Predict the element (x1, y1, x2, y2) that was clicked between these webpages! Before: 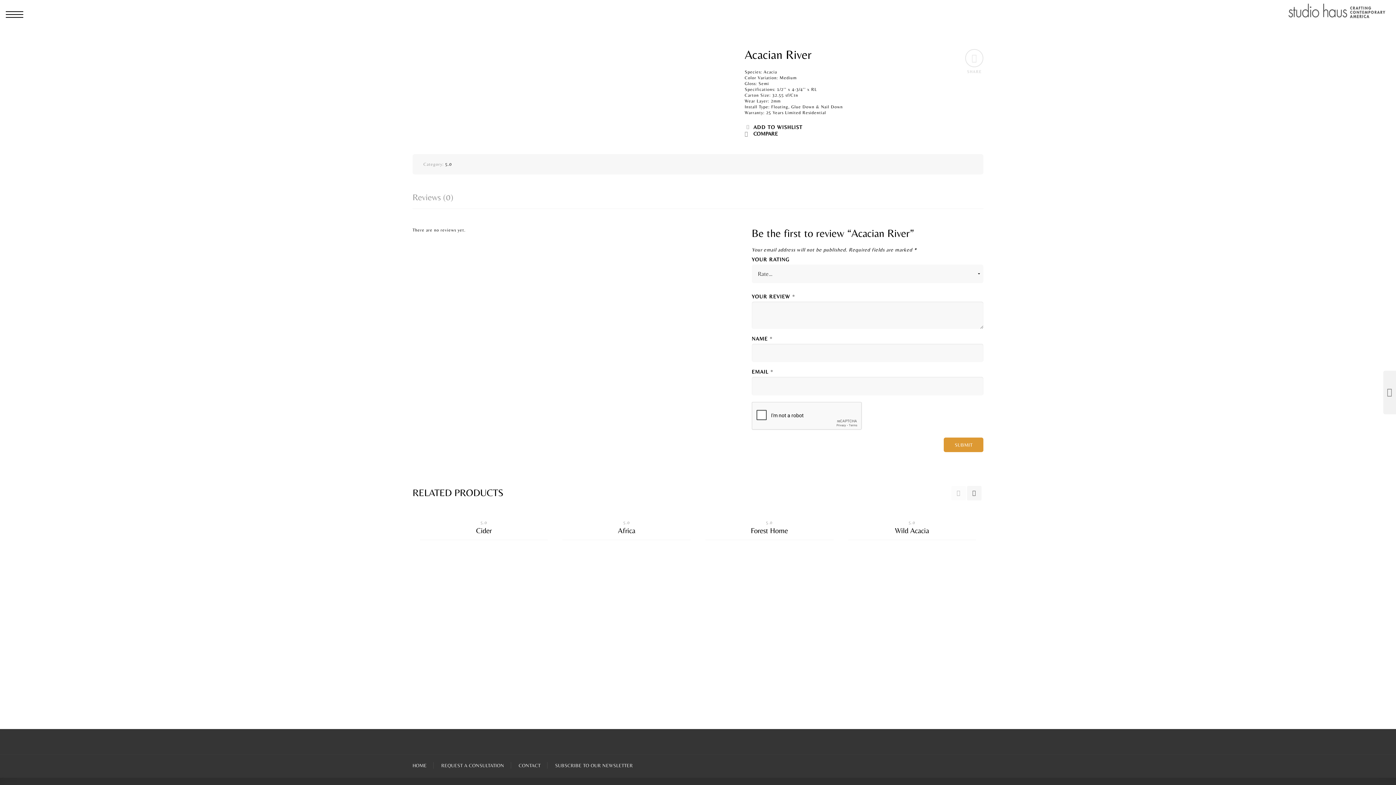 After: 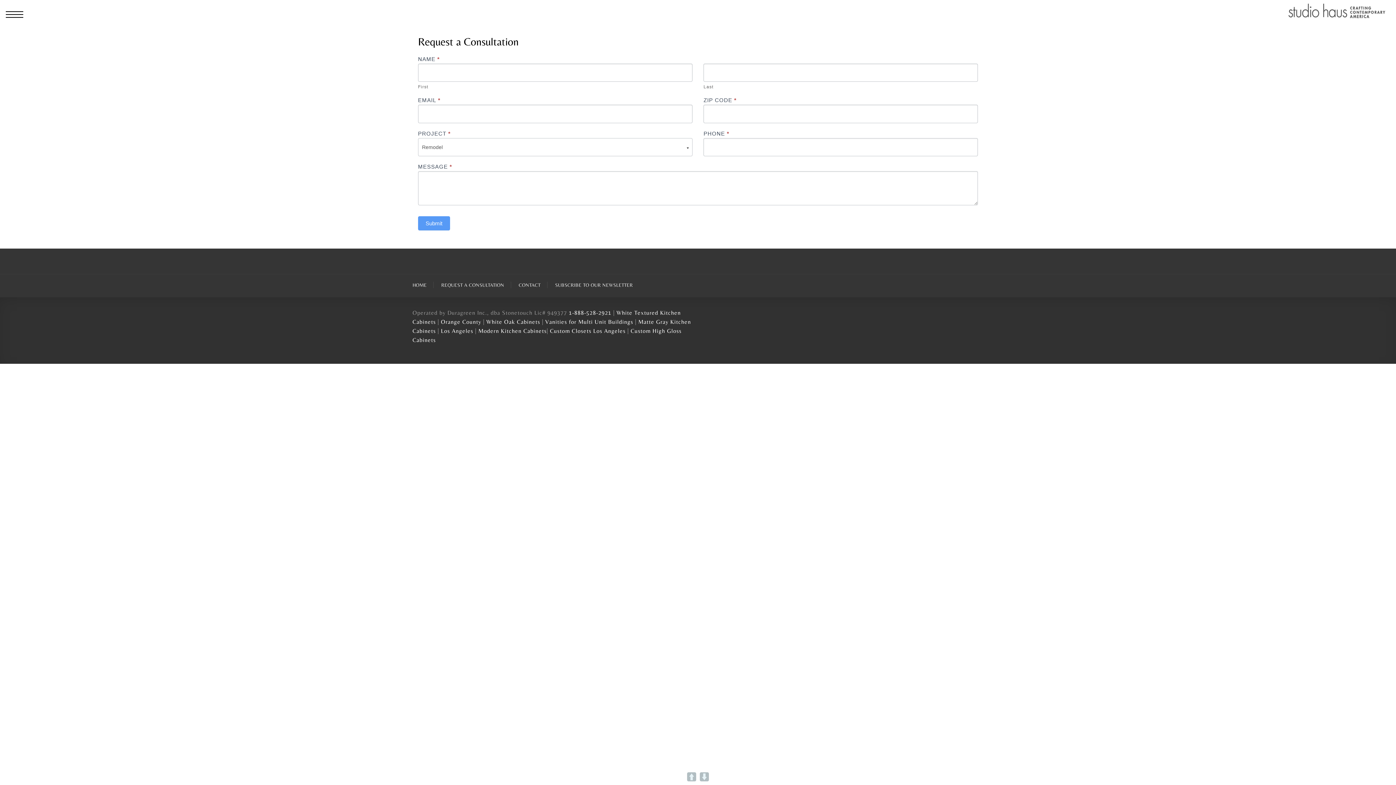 Action: label: REQUEST A CONSULTATION bbox: (441, 762, 504, 768)